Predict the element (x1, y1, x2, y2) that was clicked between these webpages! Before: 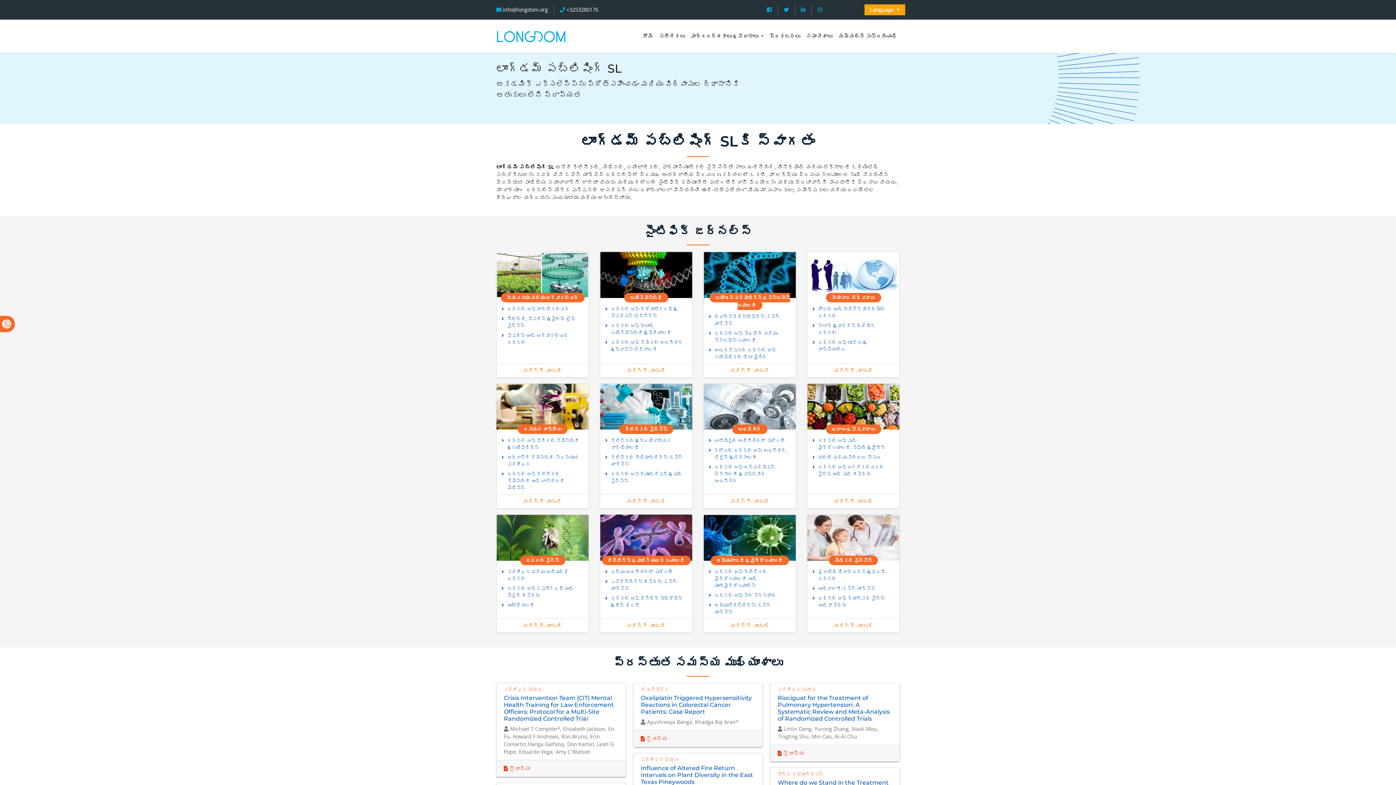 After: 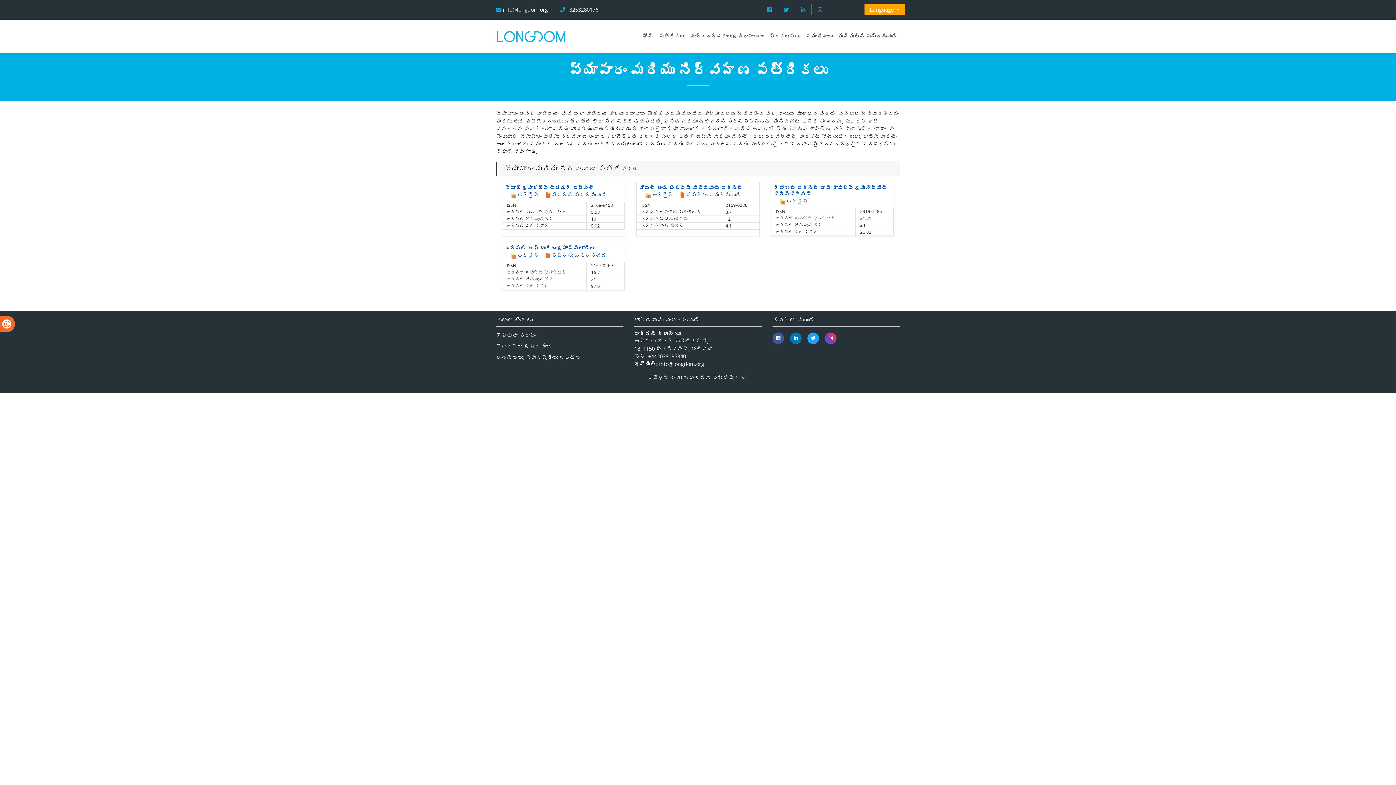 Action: label: మరిన్ని చూడండి bbox: (834, 367, 873, 374)